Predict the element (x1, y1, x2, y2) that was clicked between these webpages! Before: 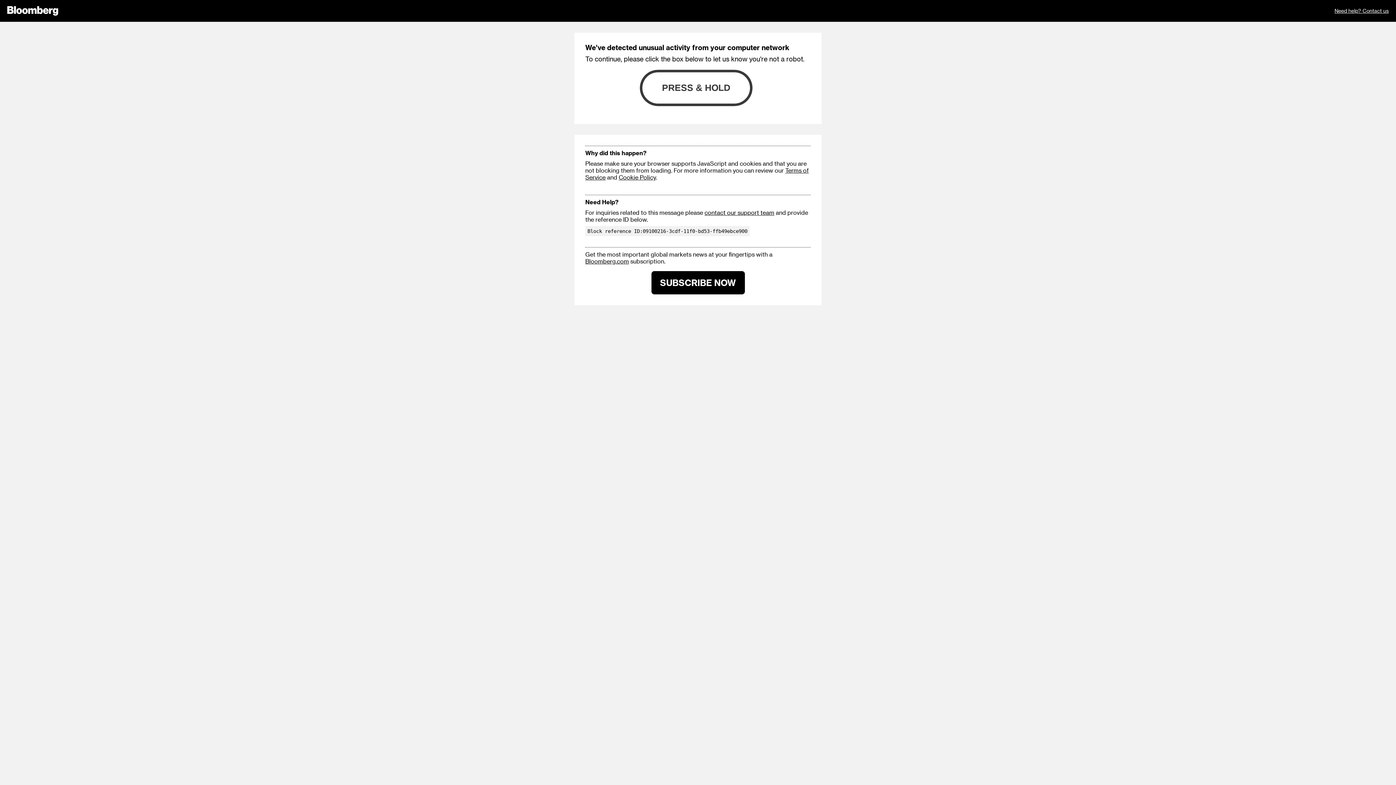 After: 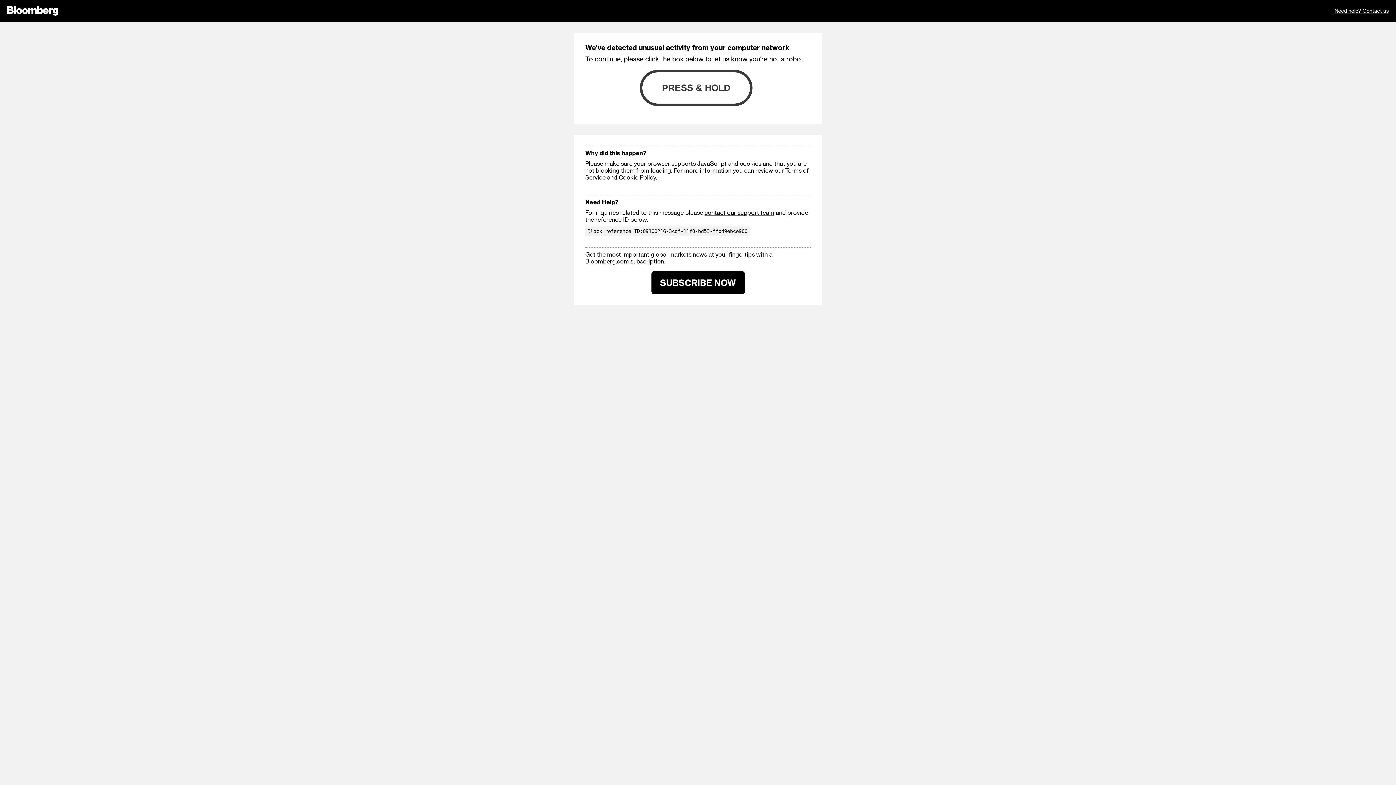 Action: label: Cookie Policy bbox: (618, 173, 656, 180)